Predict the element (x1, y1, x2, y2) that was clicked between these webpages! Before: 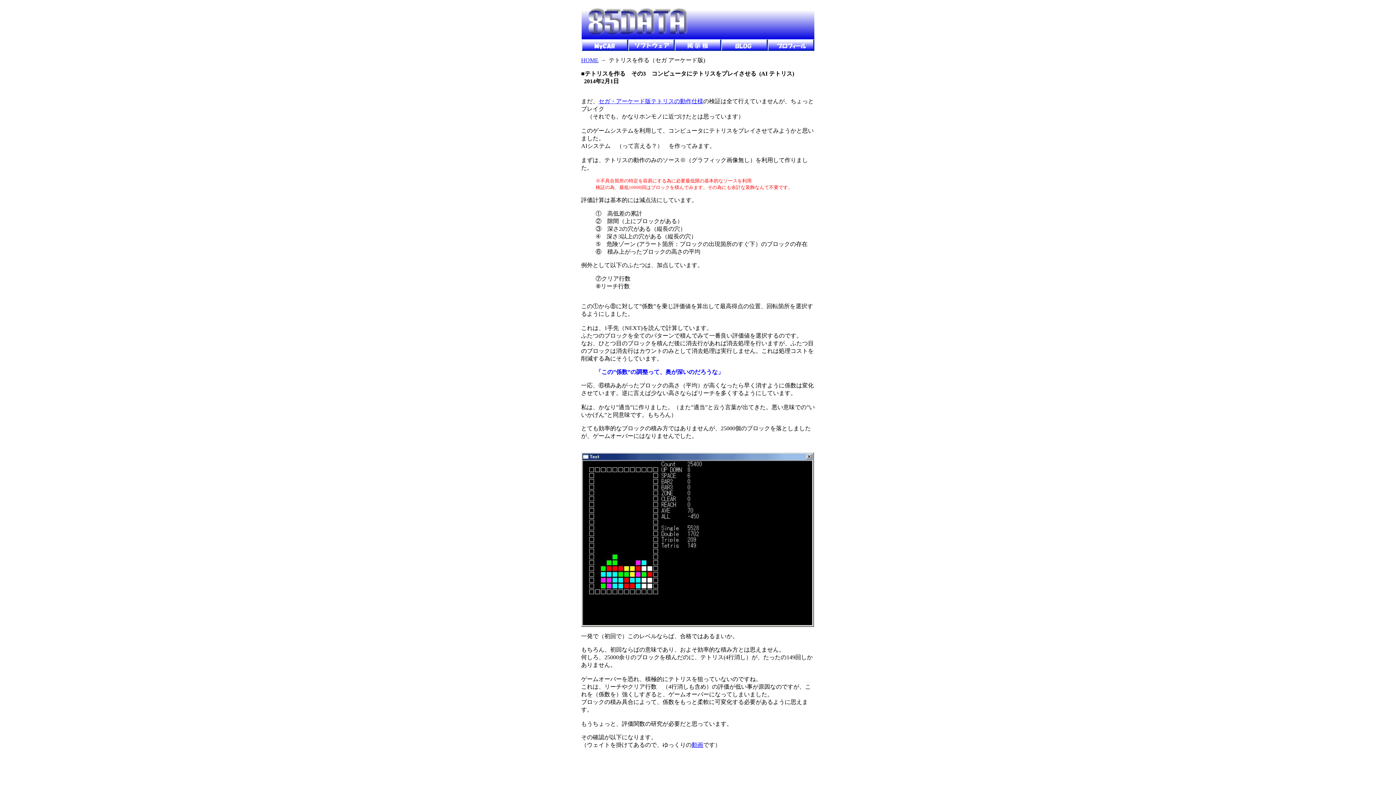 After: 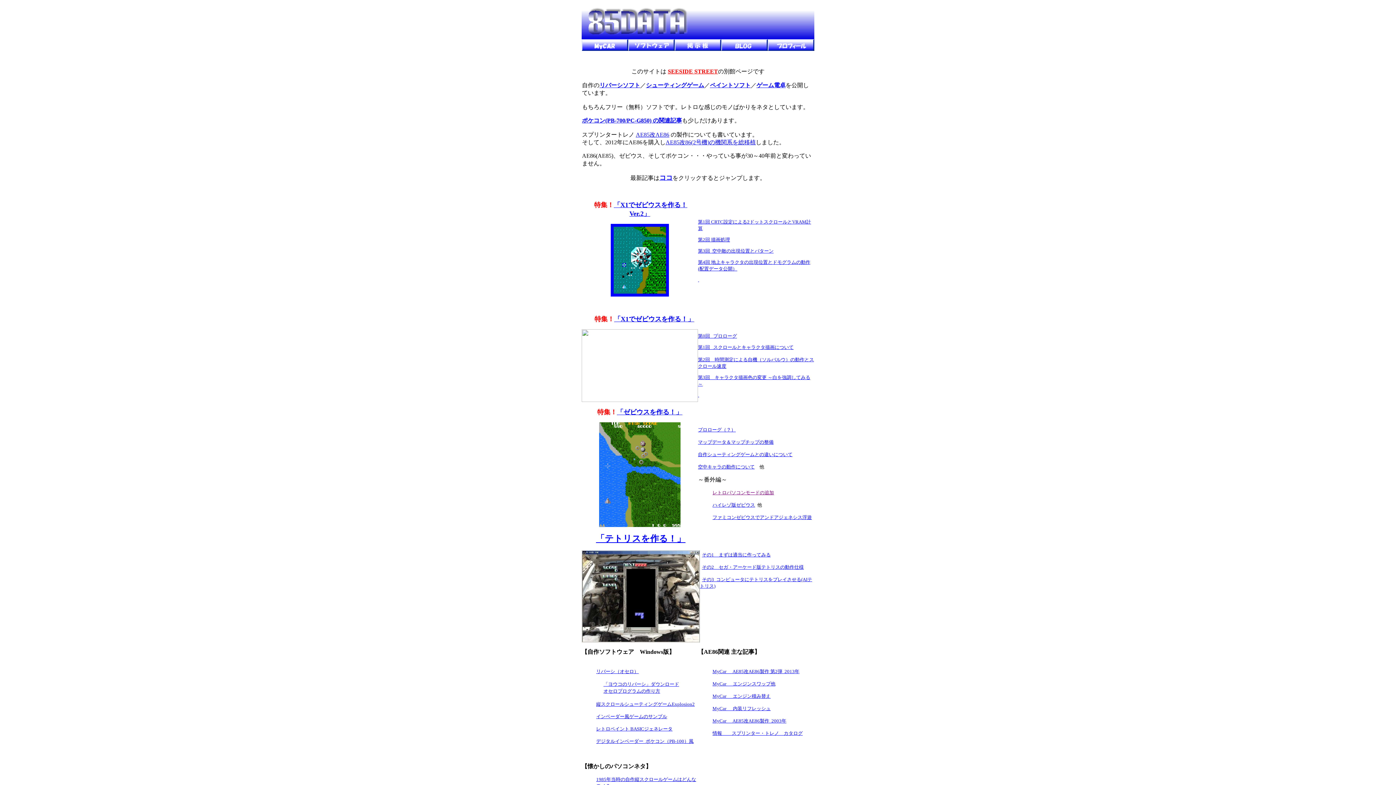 Action: bbox: (581, 34, 814, 40)